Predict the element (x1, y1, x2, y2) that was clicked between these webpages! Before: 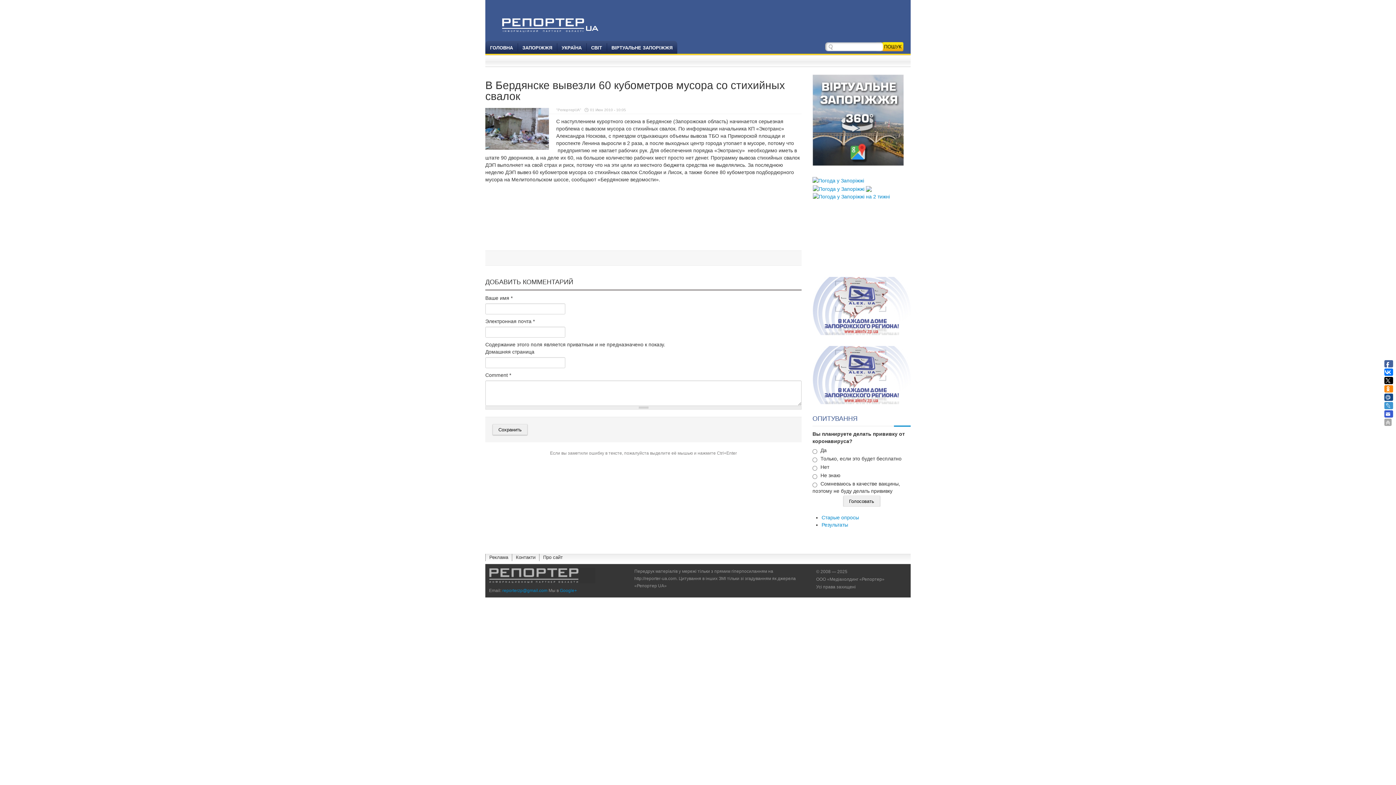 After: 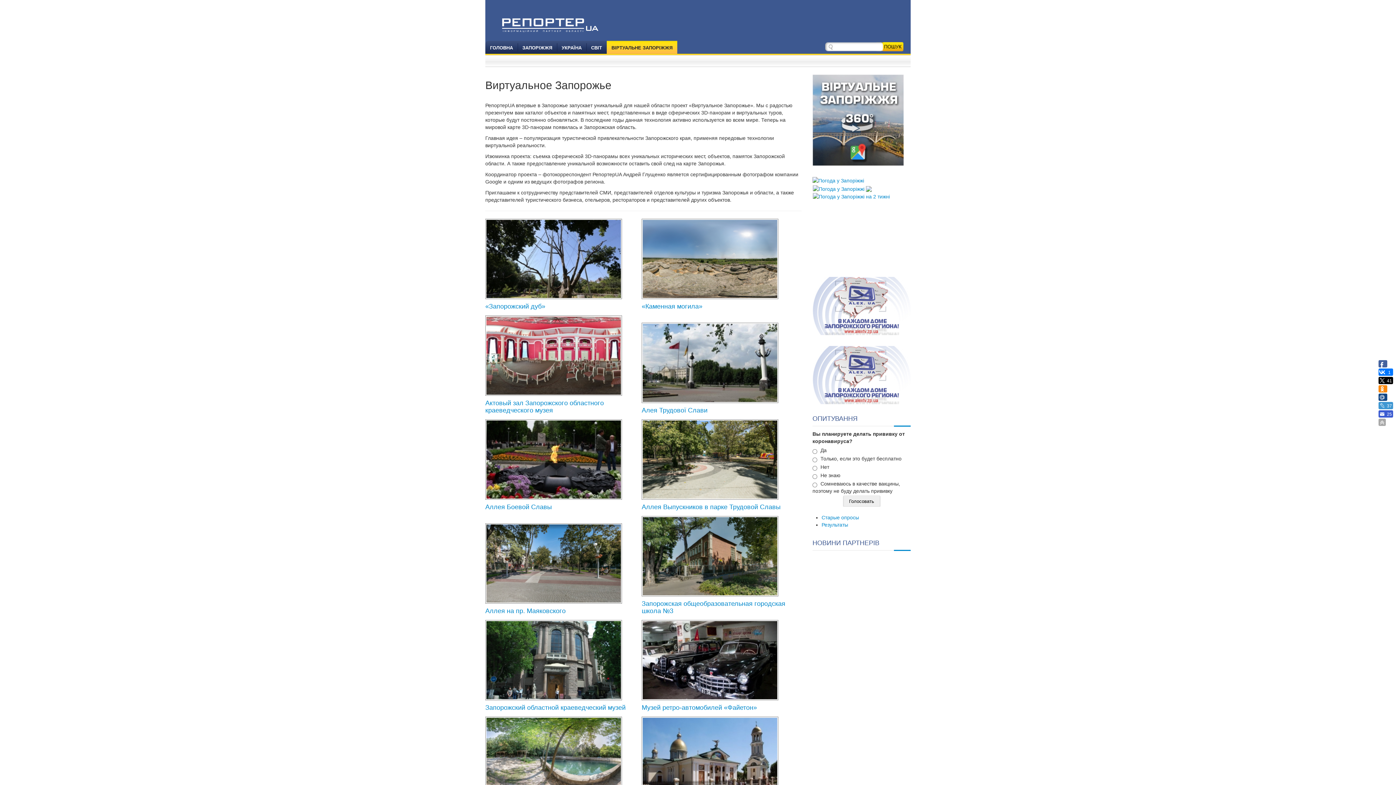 Action: bbox: (812, 116, 904, 122)